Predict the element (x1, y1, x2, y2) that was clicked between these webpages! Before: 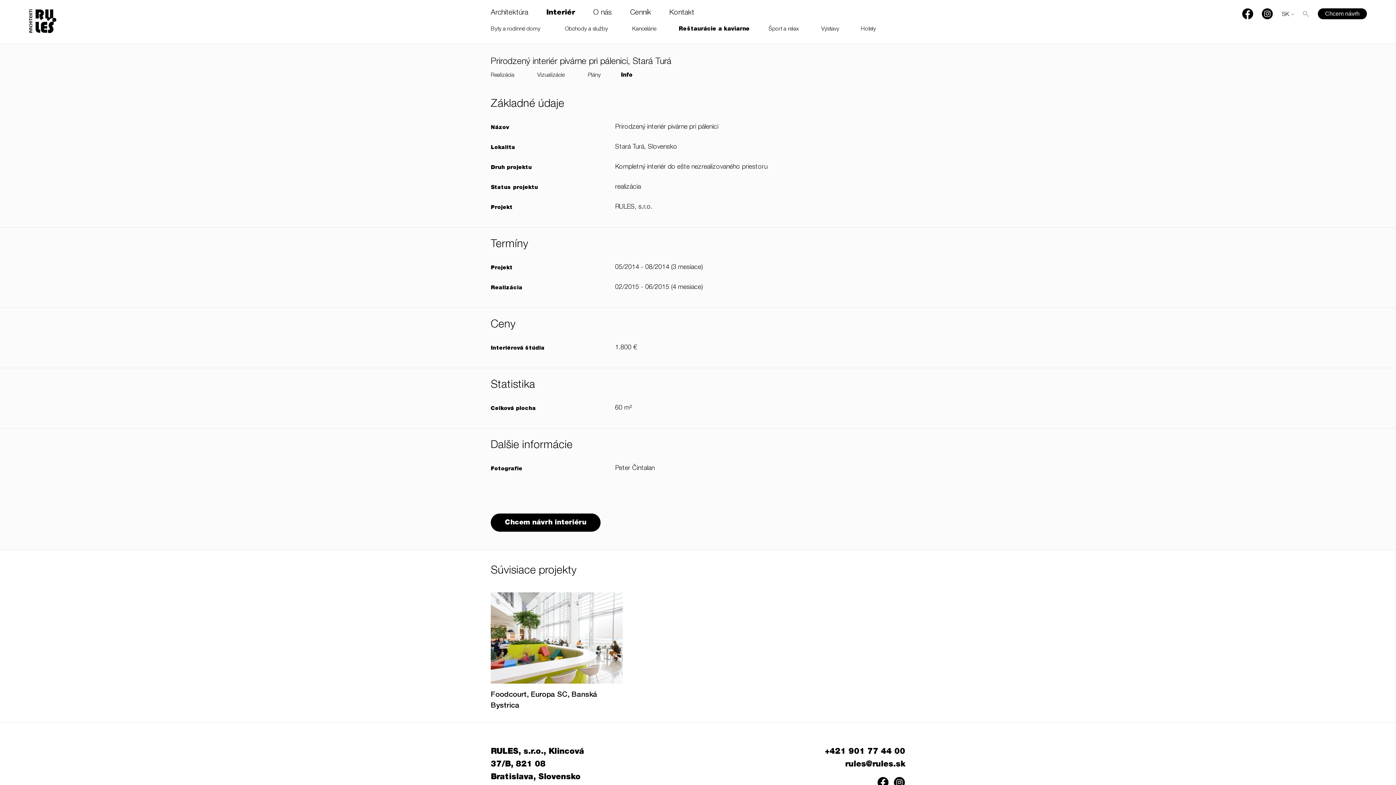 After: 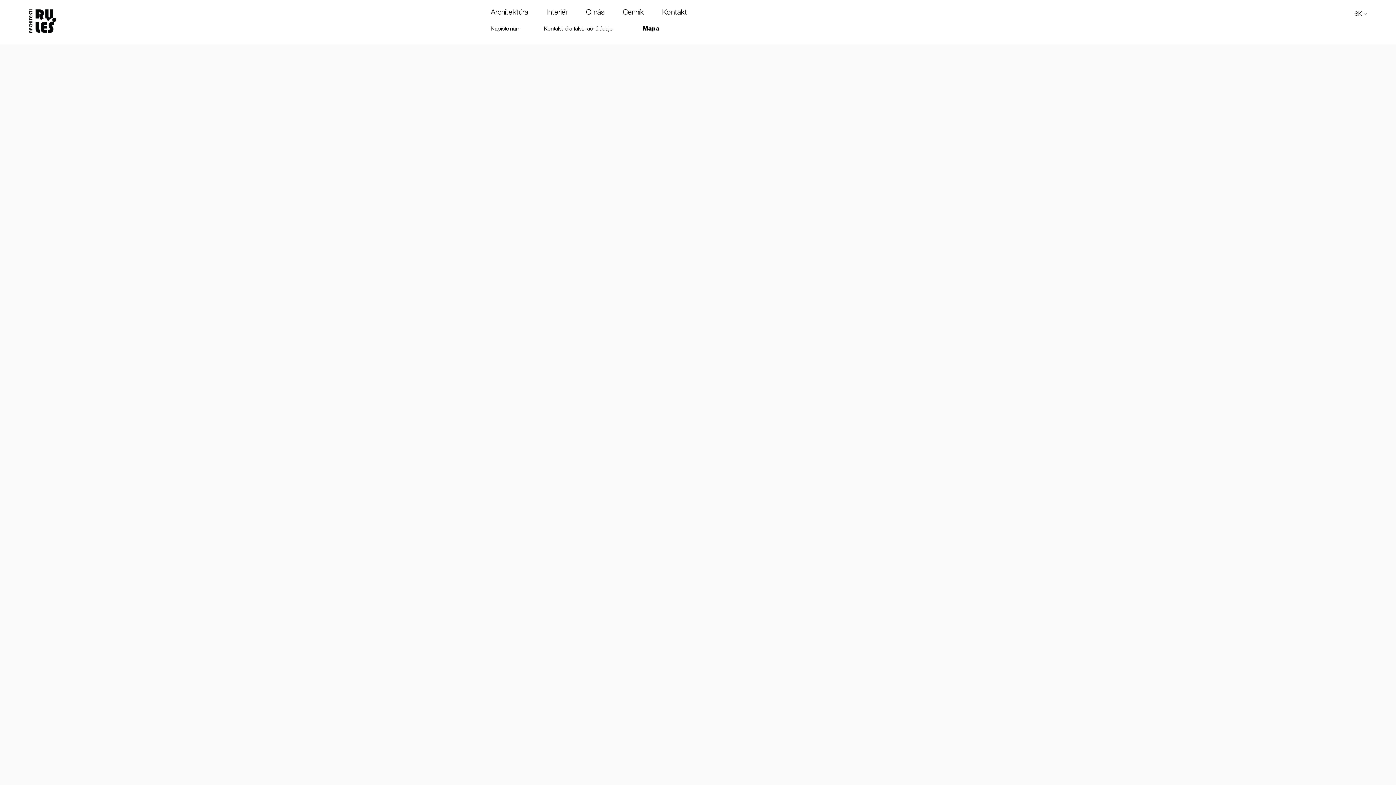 Action: label: RULES, s.r.o., Klincová 37/B, 821 08 Bratislava, Slovensko bbox: (490, 746, 585, 784)